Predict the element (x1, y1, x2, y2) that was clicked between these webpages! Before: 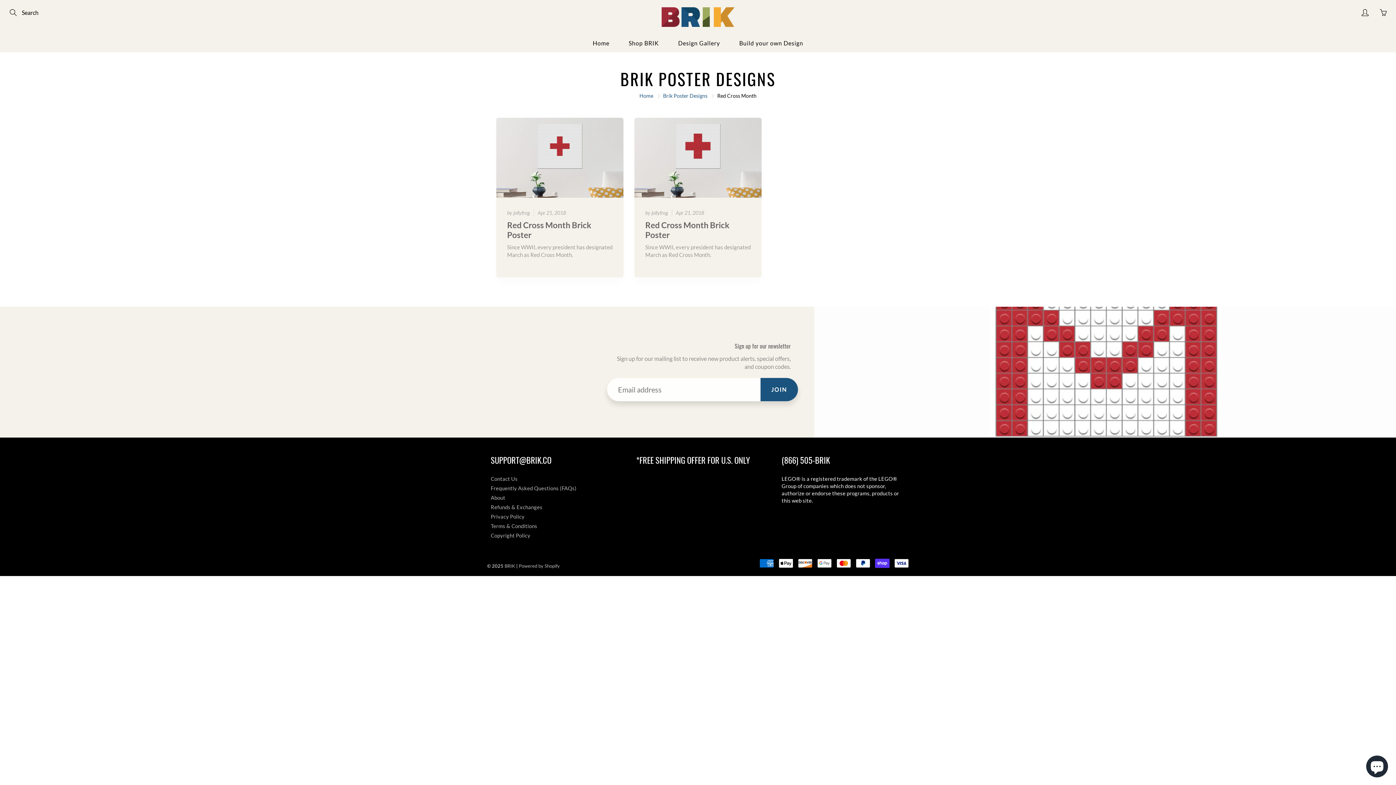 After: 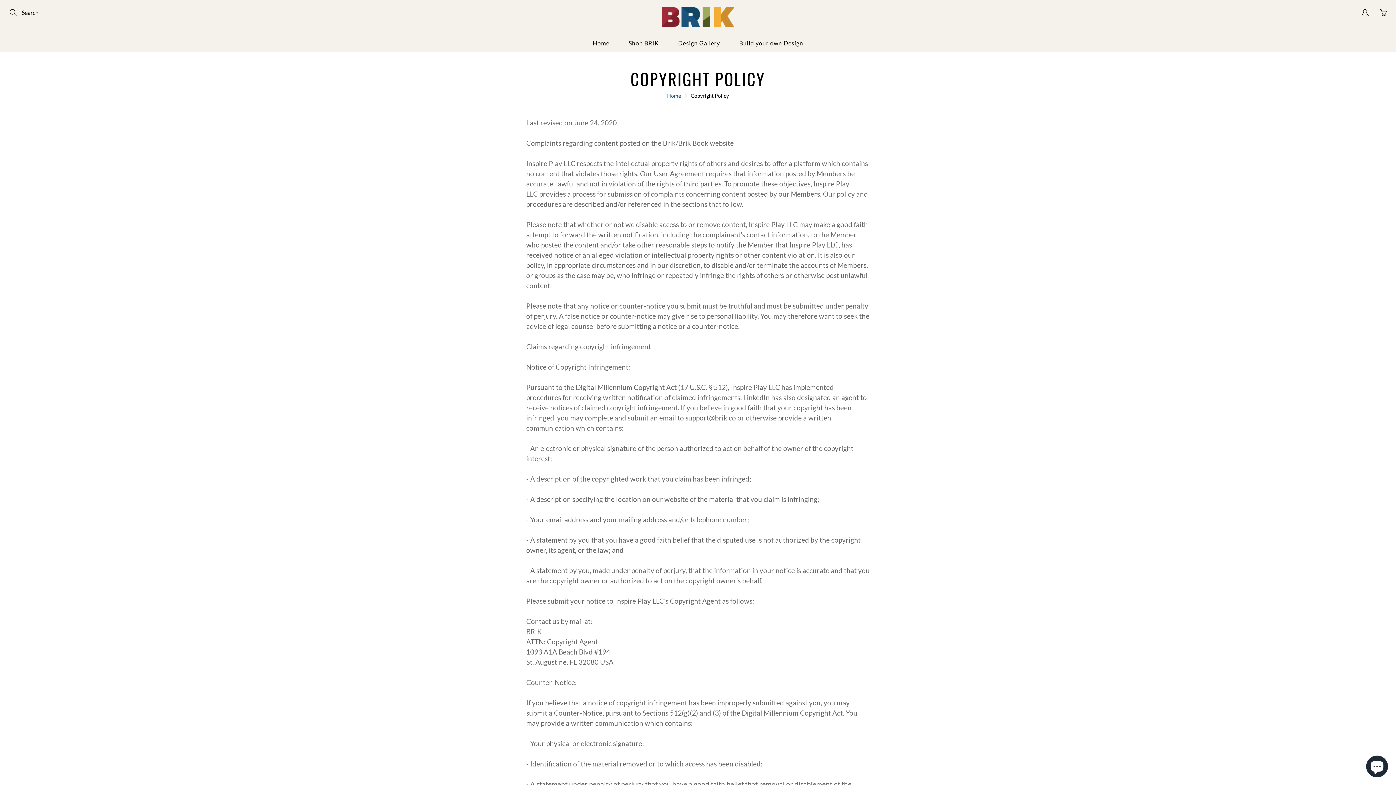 Action: bbox: (490, 532, 530, 538) label: Copyright Policy